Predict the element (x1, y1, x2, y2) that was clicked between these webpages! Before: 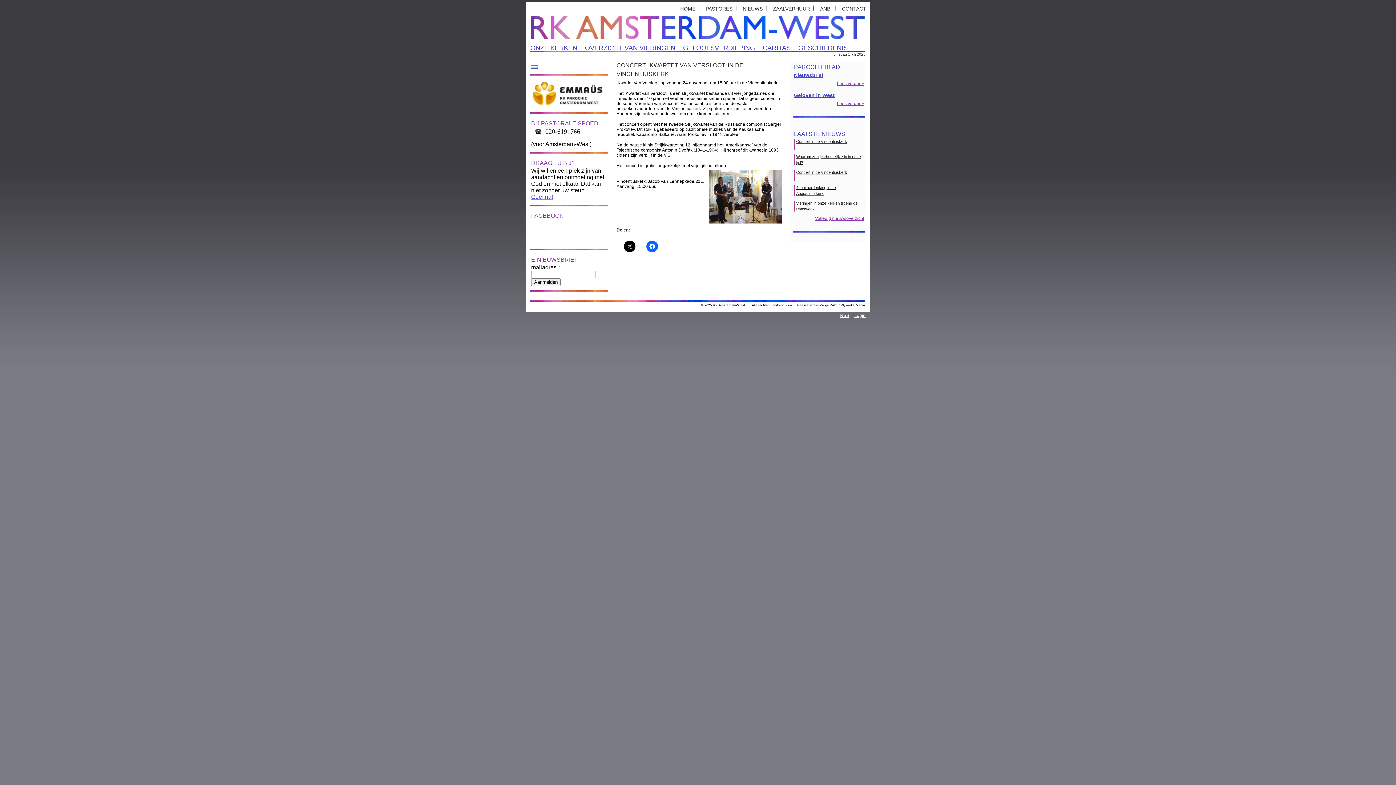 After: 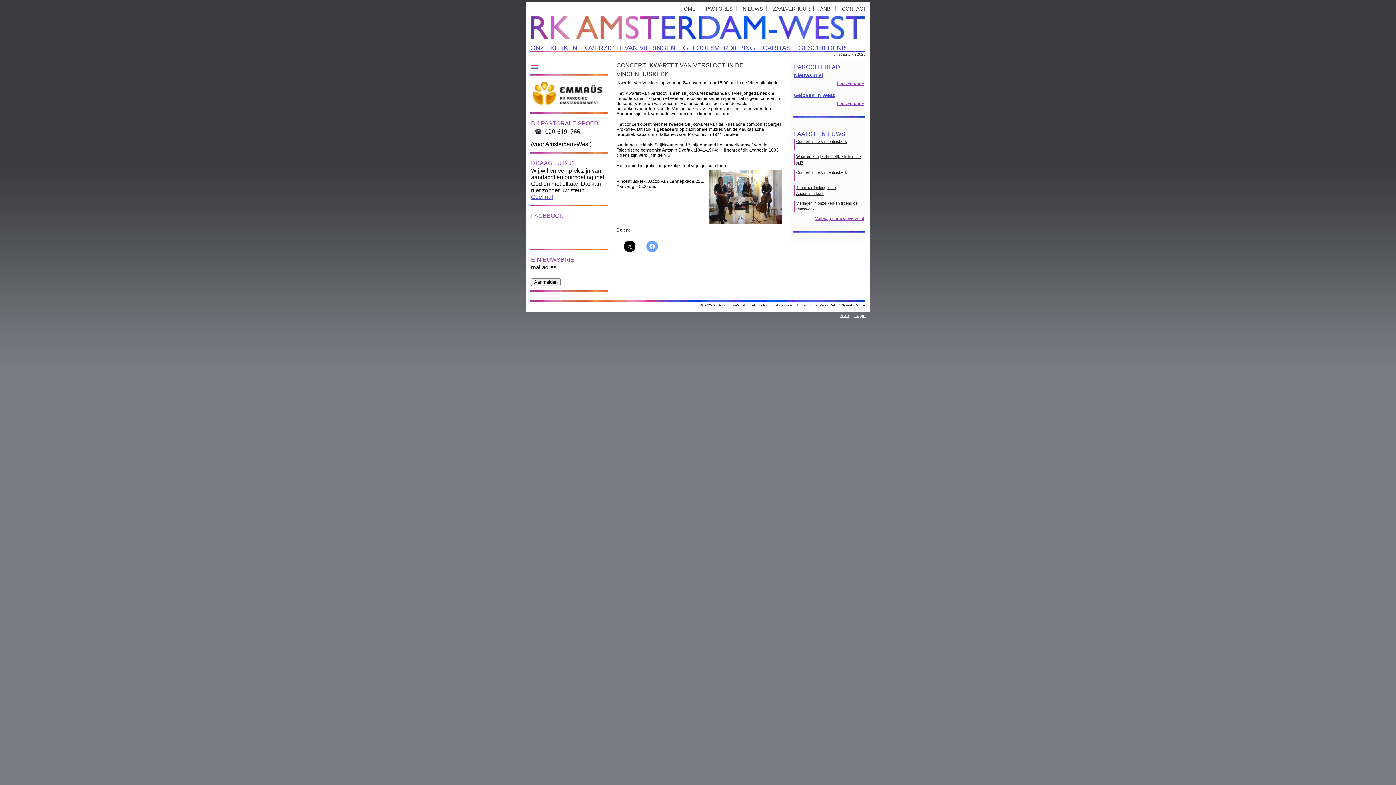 Action: bbox: (646, 240, 658, 252)